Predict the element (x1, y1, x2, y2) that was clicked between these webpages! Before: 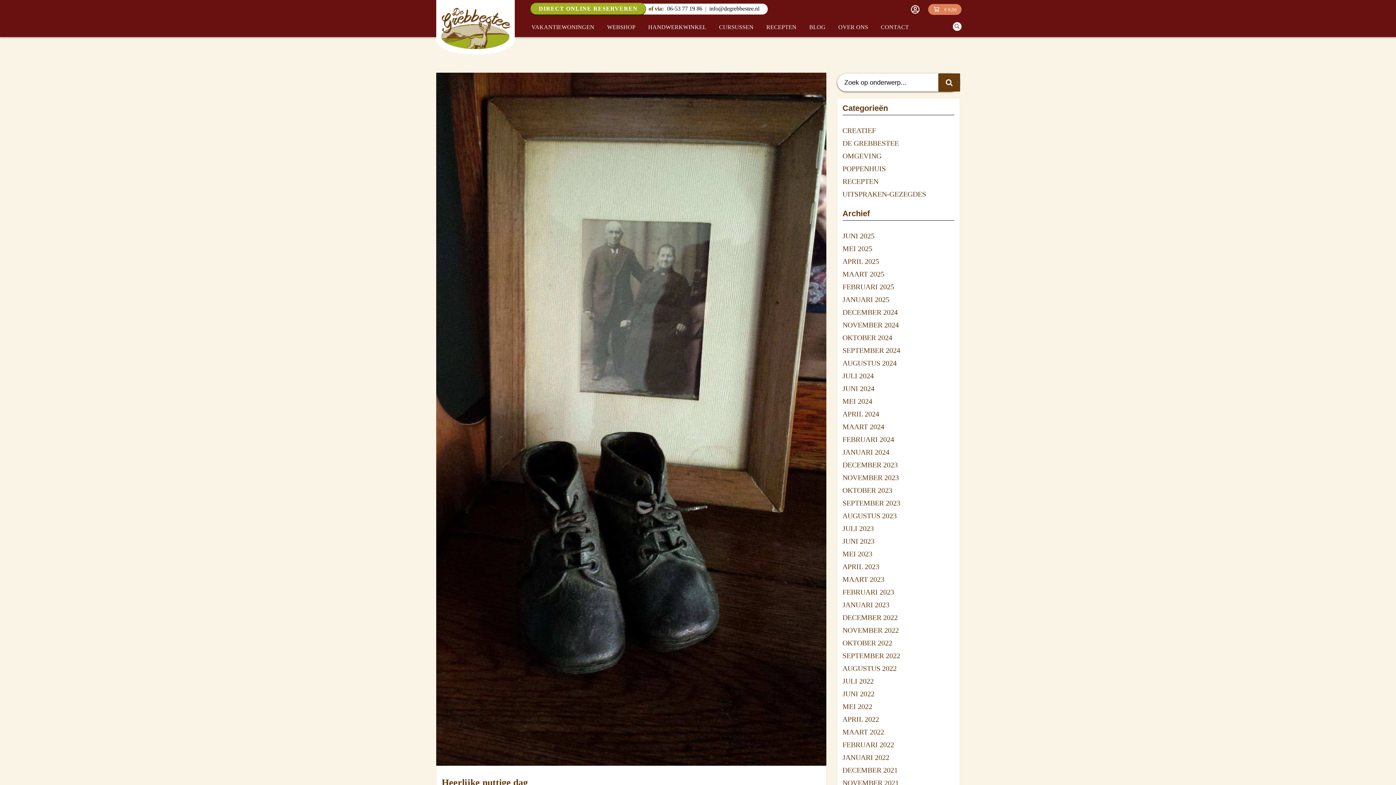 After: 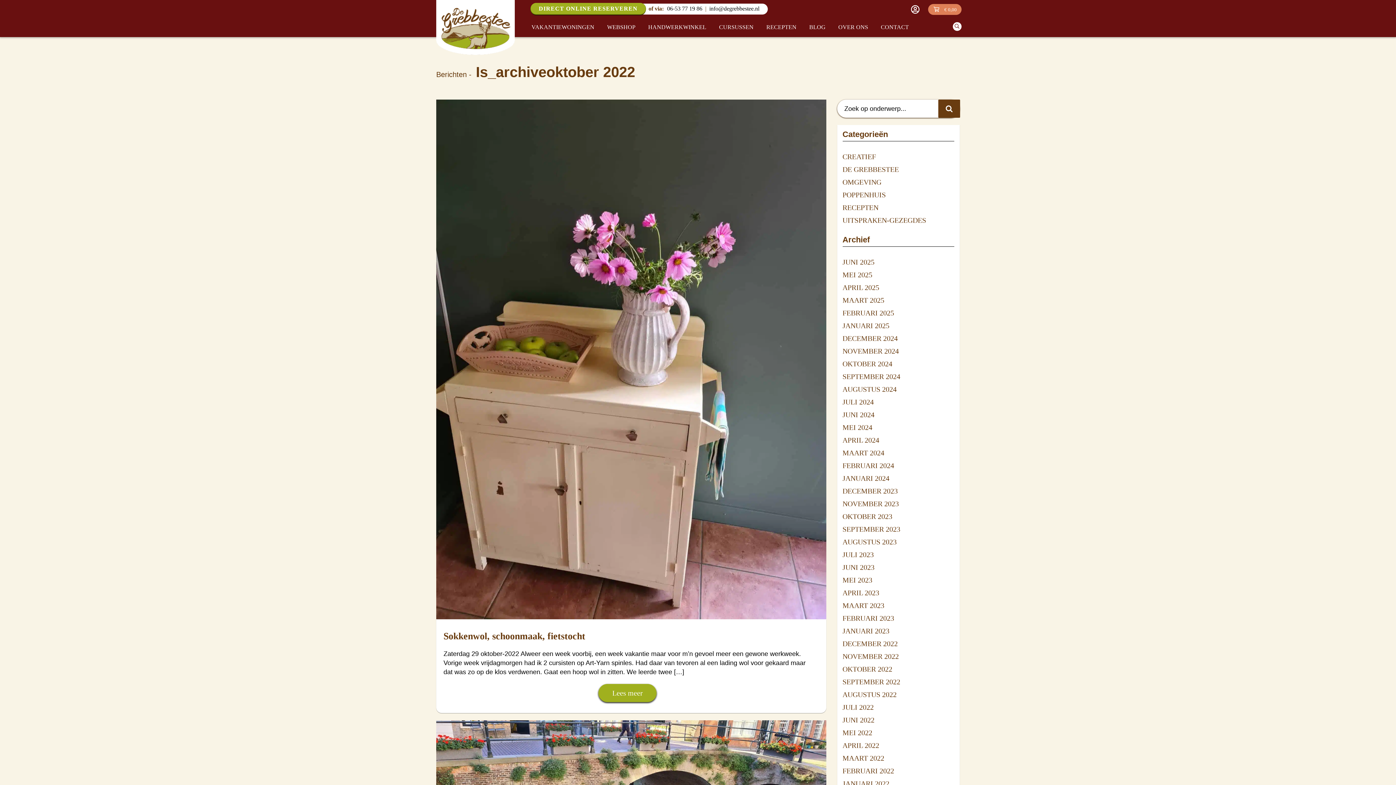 Action: bbox: (842, 639, 892, 647) label: OKTOBER 2022